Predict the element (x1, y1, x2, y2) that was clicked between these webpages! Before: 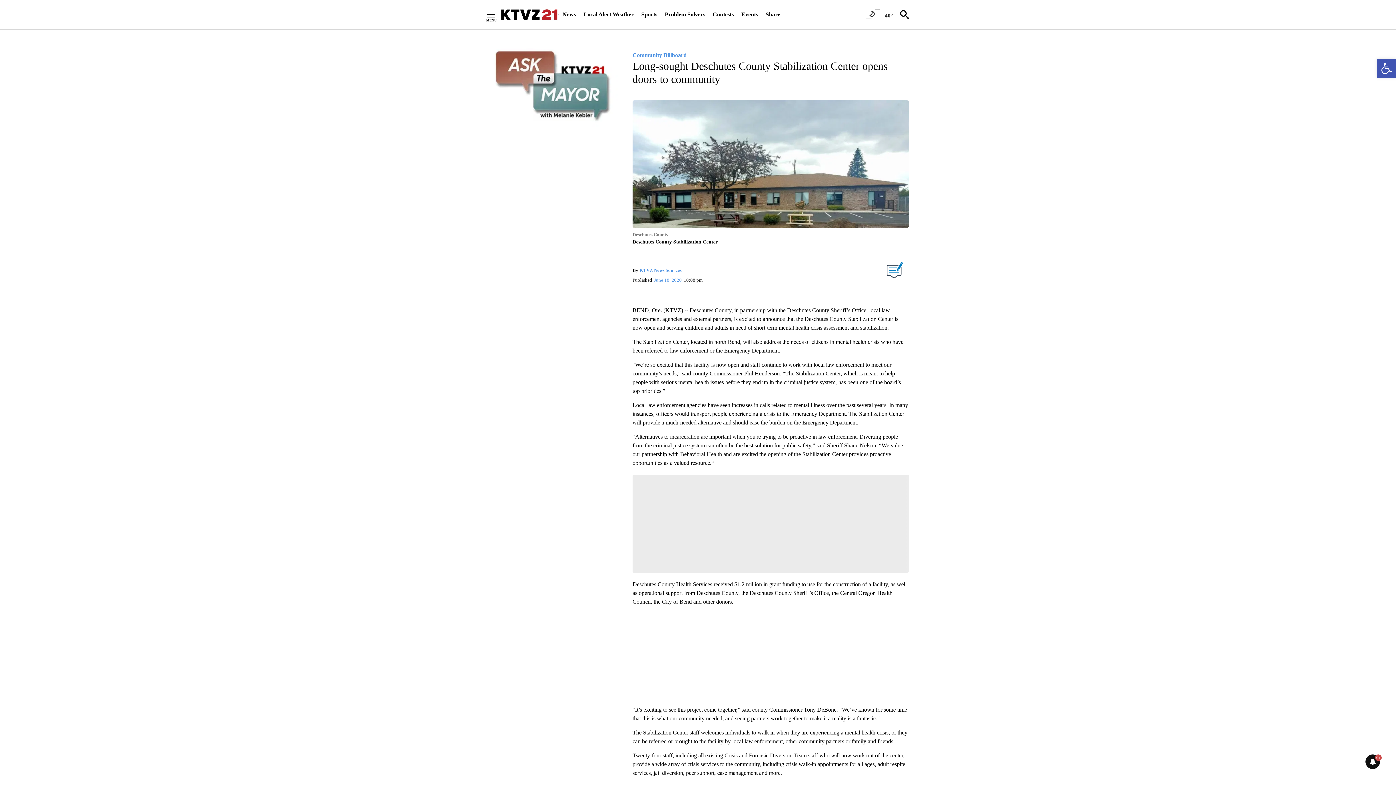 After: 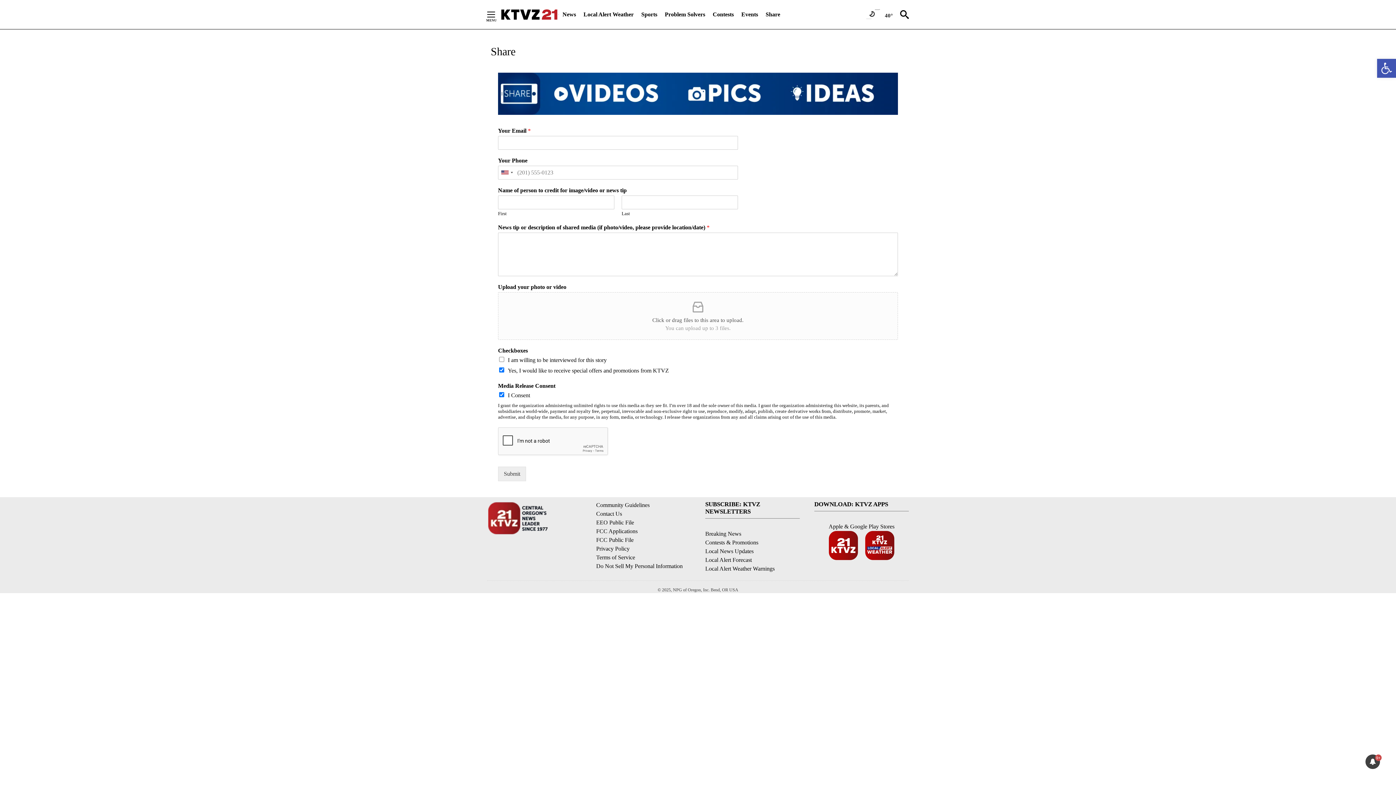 Action: label: Share bbox: (765, 6, 780, 22)